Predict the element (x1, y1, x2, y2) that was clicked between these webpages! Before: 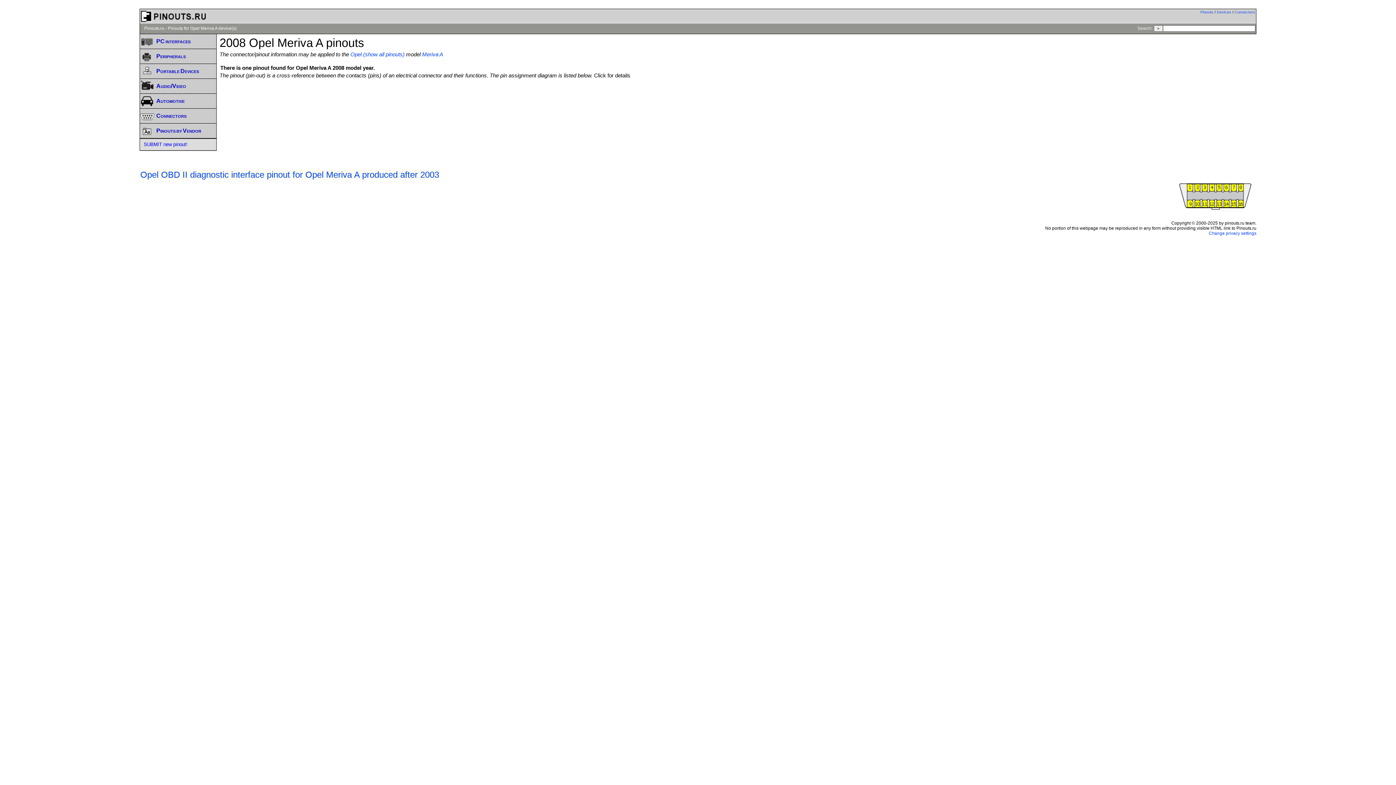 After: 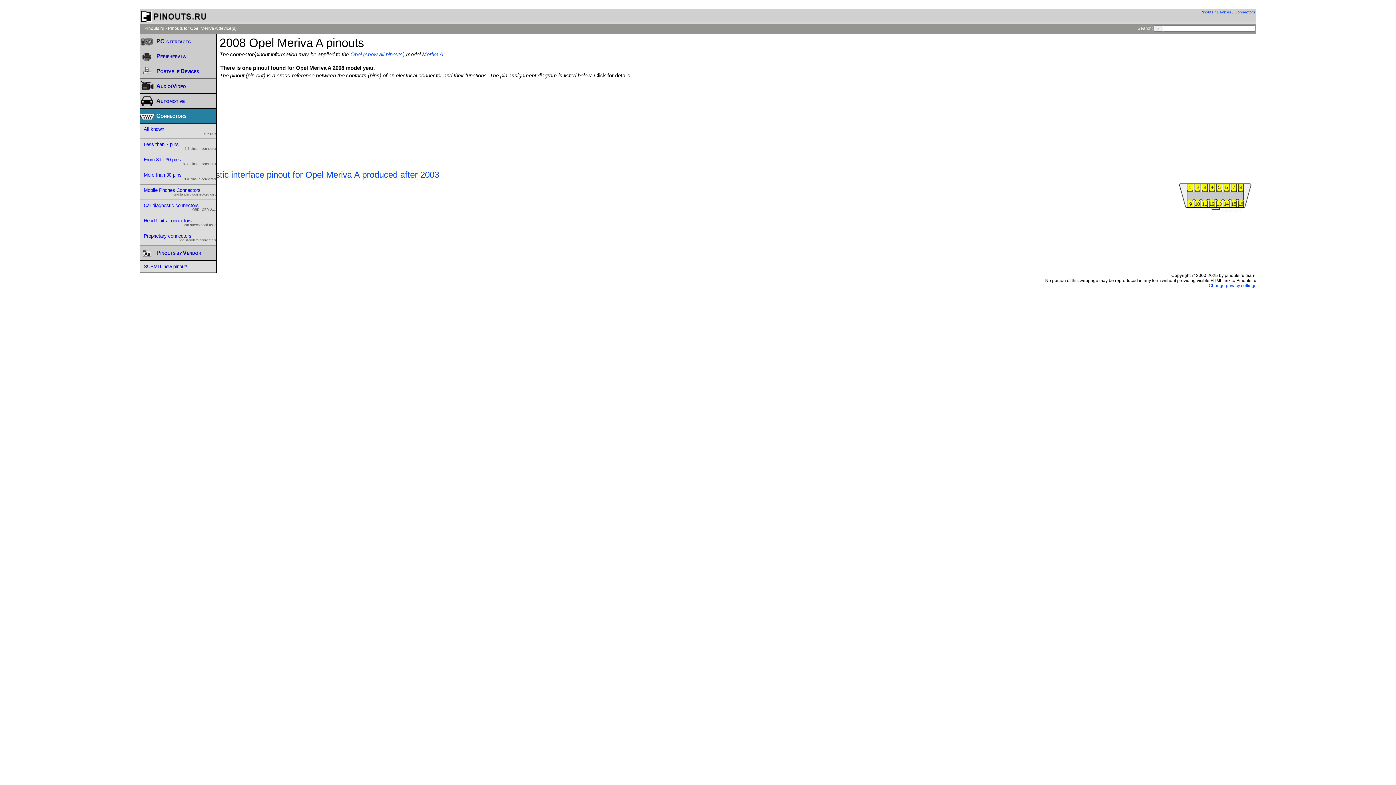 Action: label: Connectors bbox: (140, 108, 216, 123)